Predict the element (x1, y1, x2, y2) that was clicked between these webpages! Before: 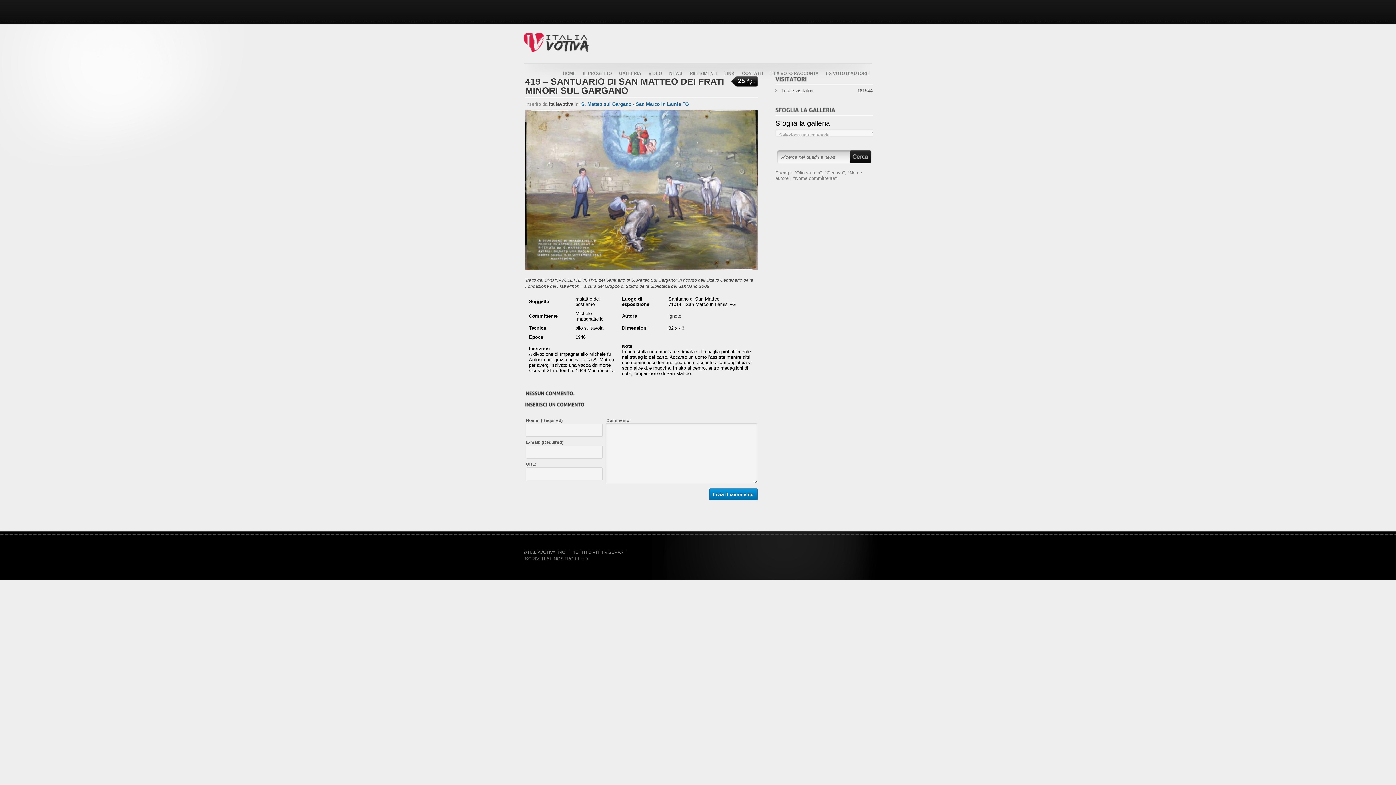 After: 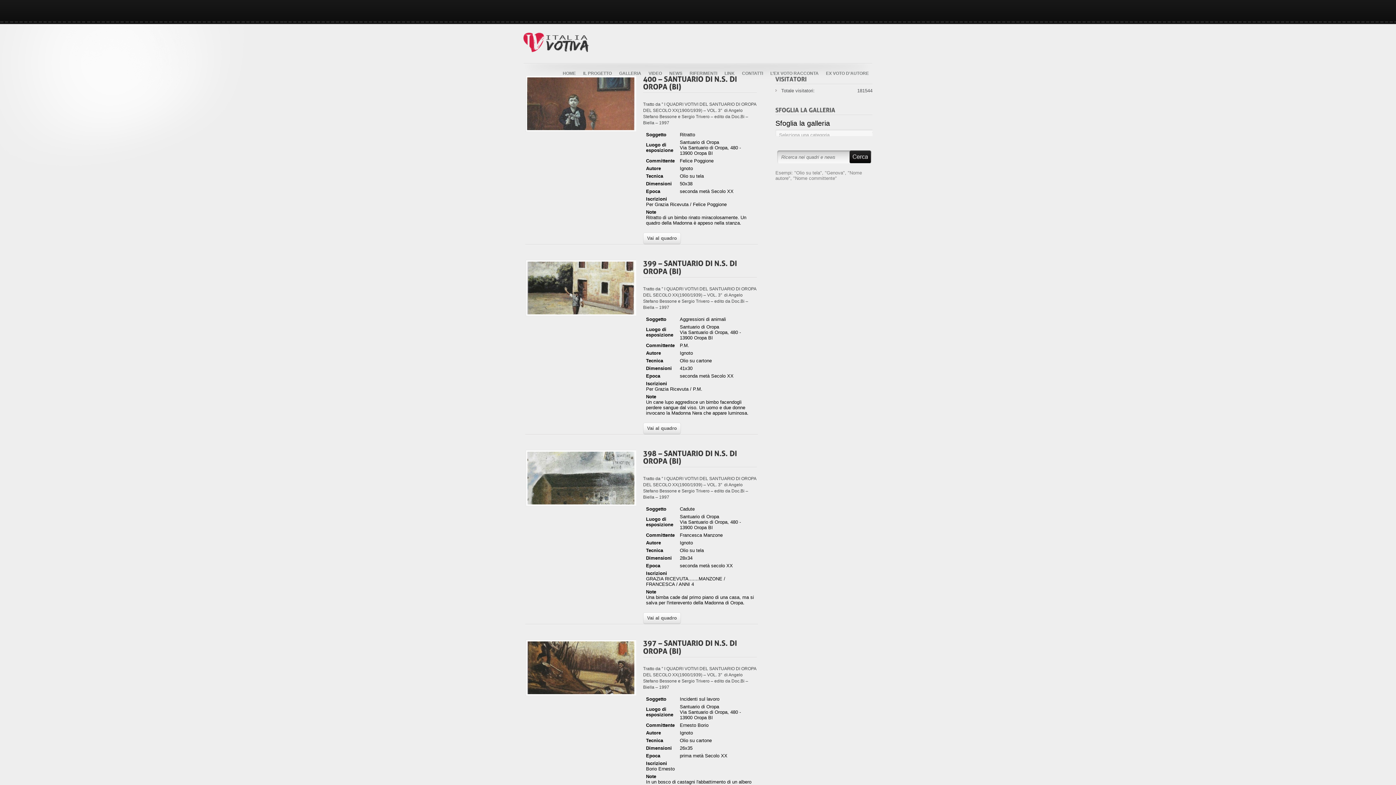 Action: bbox: (619, 70, 641, 77) label: GALLERIA